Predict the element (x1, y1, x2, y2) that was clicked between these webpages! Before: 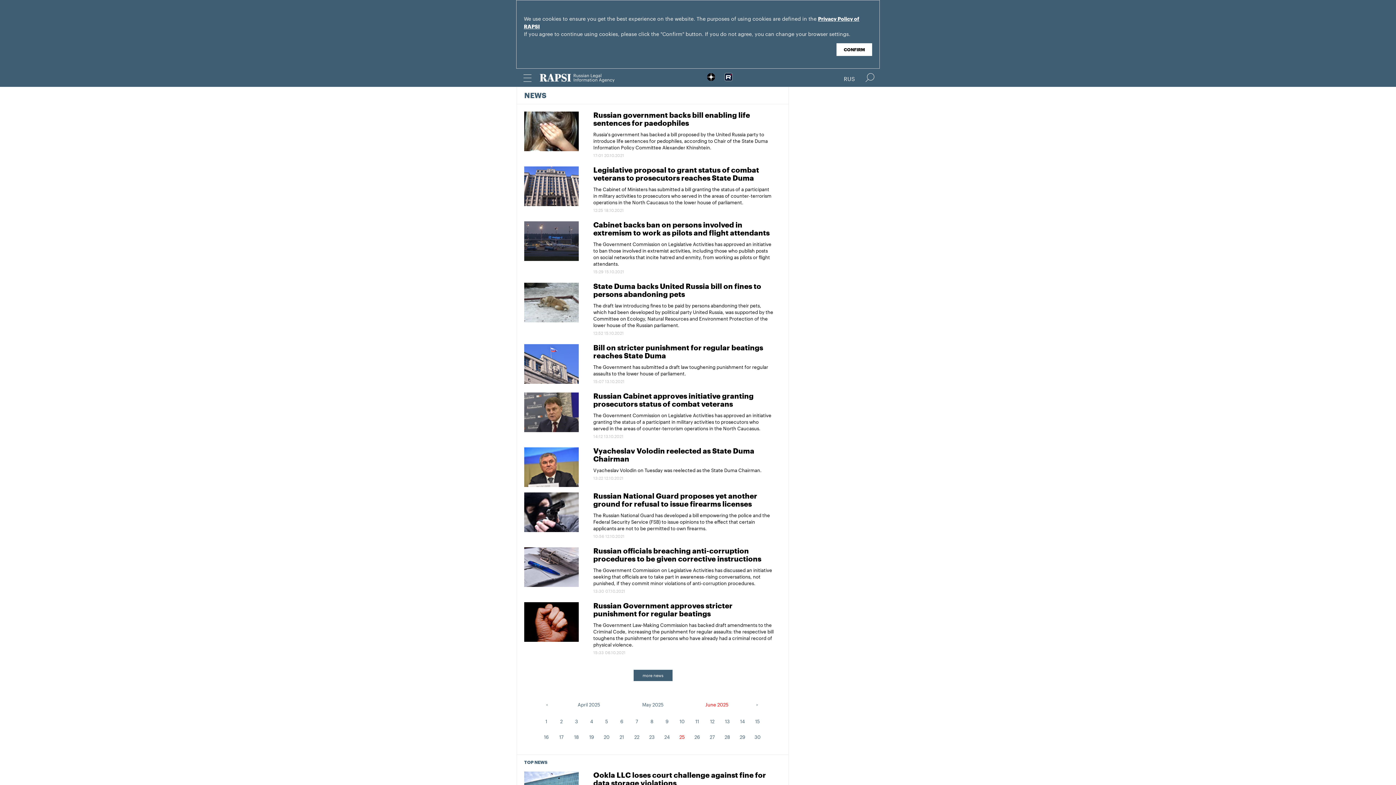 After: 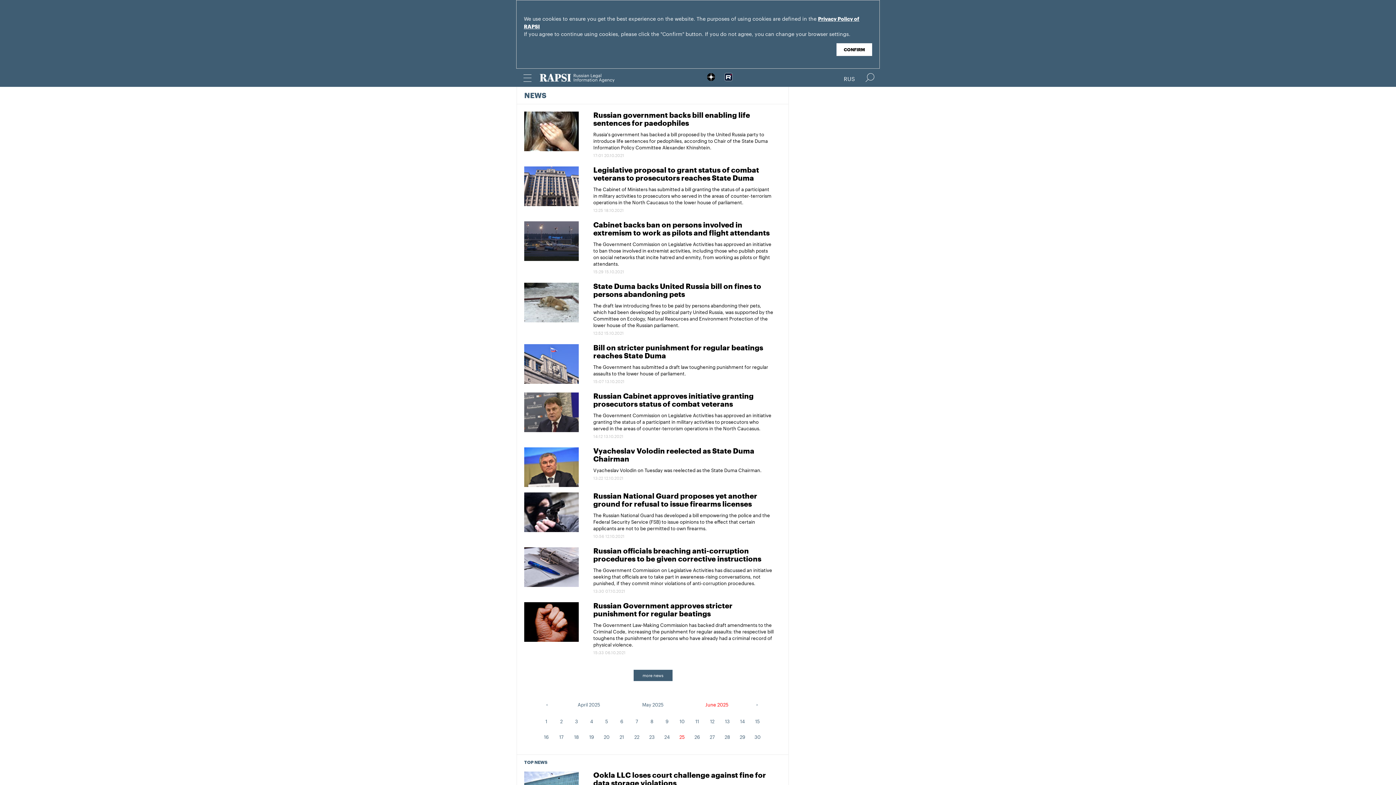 Action: bbox: (707, 72, 715, 80)